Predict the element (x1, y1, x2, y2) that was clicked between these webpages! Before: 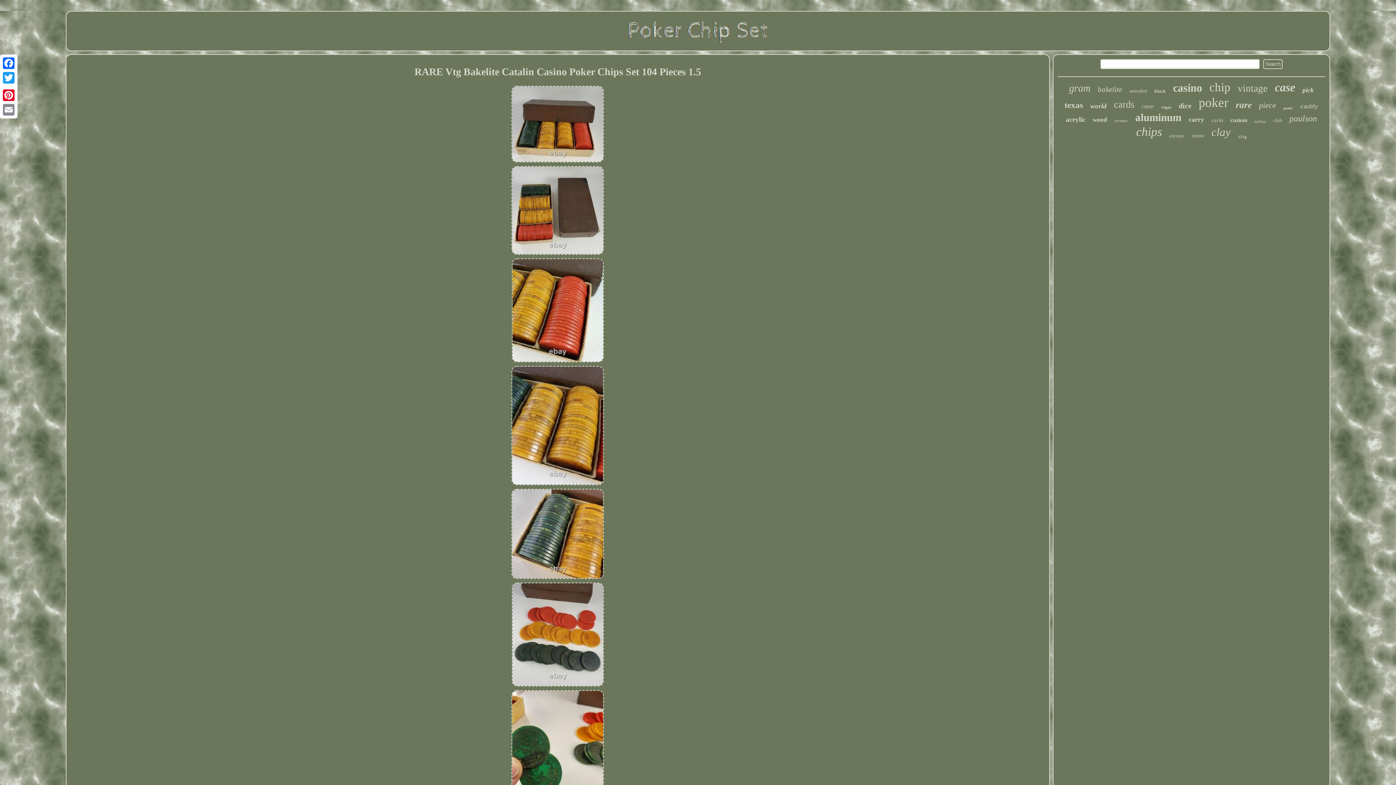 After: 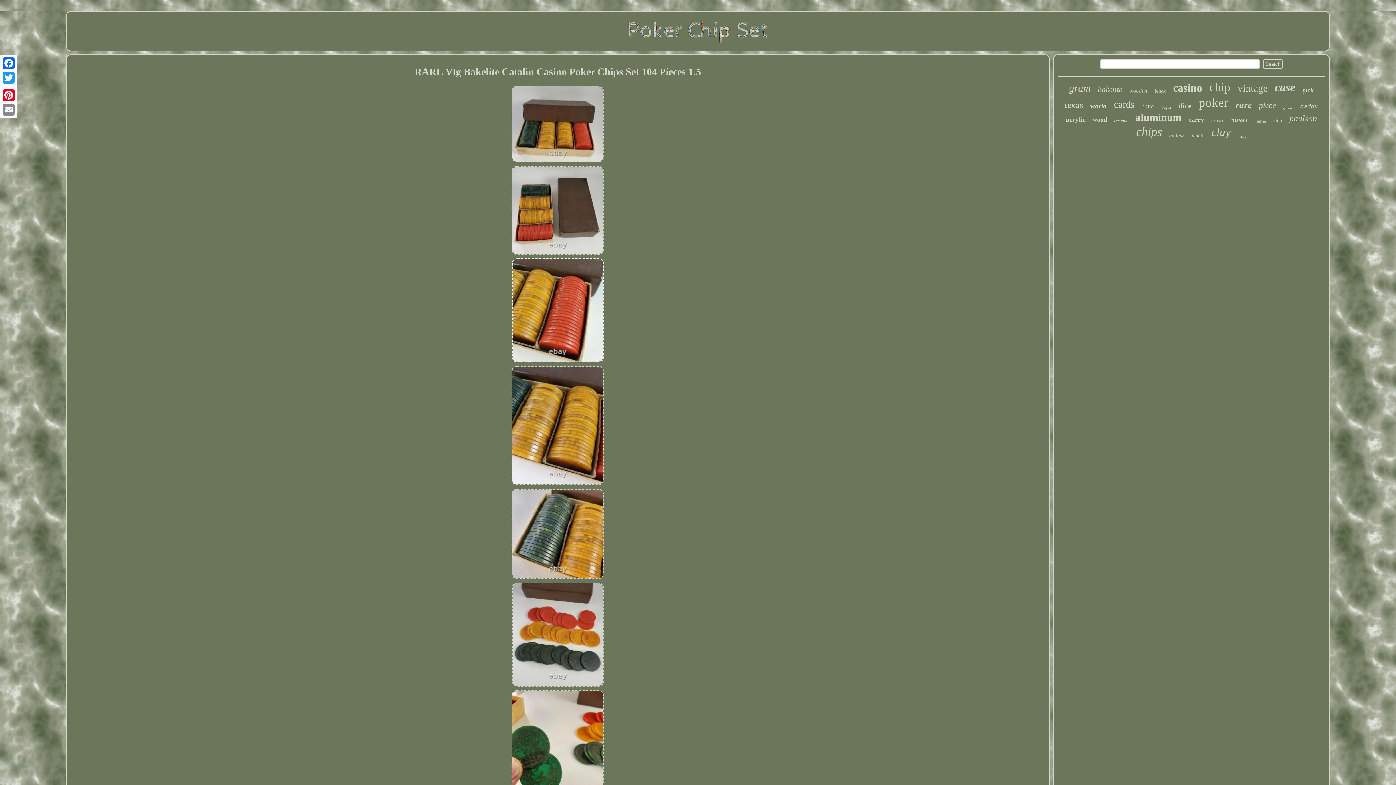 Action: bbox: (510, 358, 605, 364)